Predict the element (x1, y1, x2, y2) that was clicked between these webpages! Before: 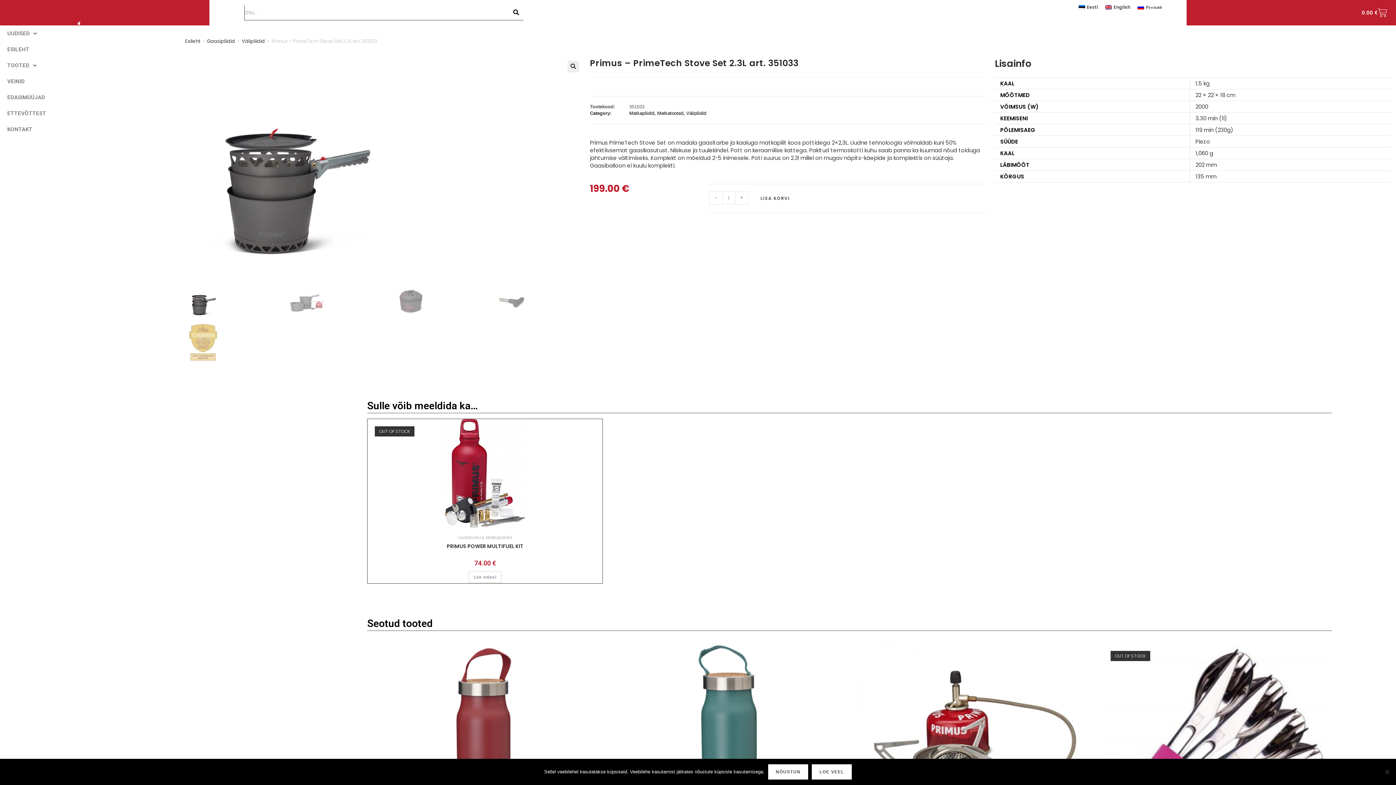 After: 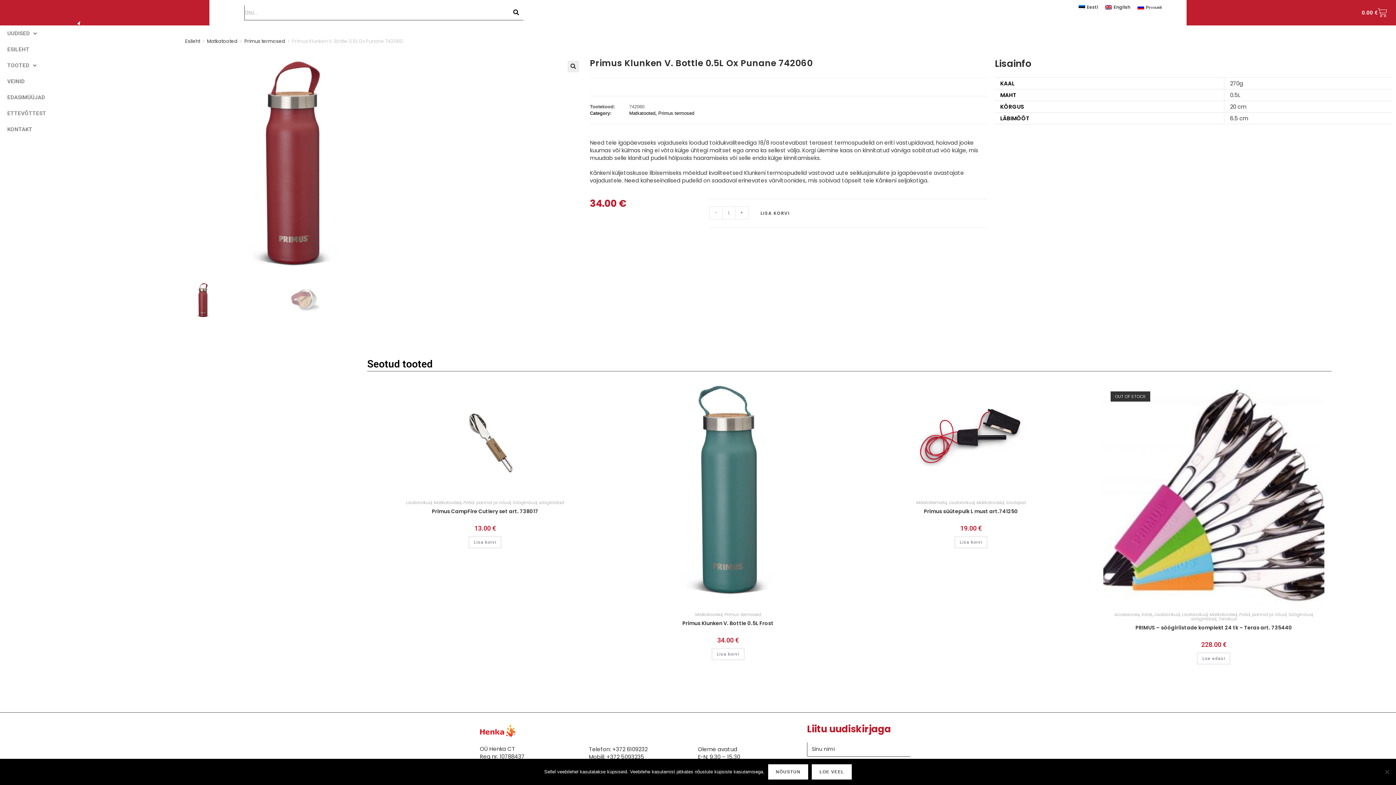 Action: bbox: (374, 750, 595, 757)